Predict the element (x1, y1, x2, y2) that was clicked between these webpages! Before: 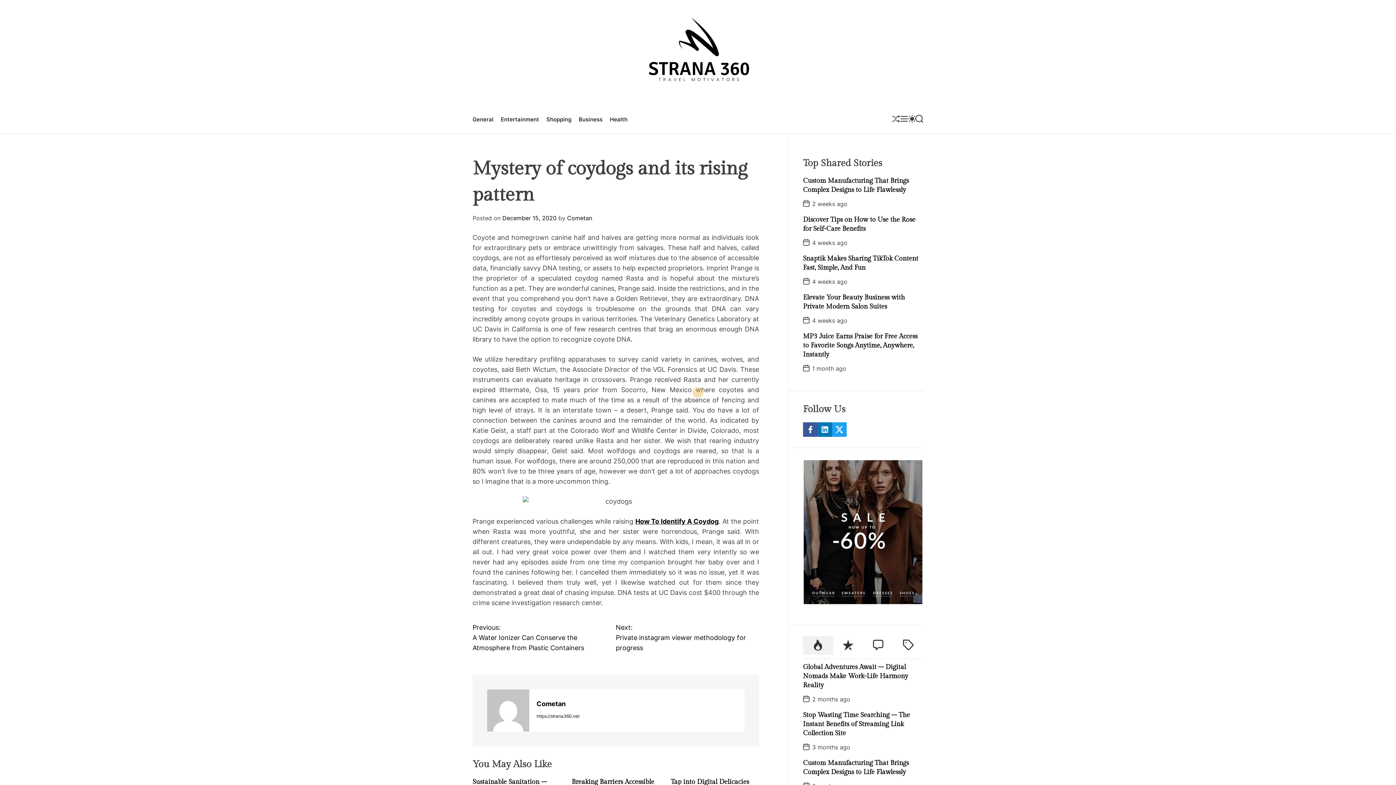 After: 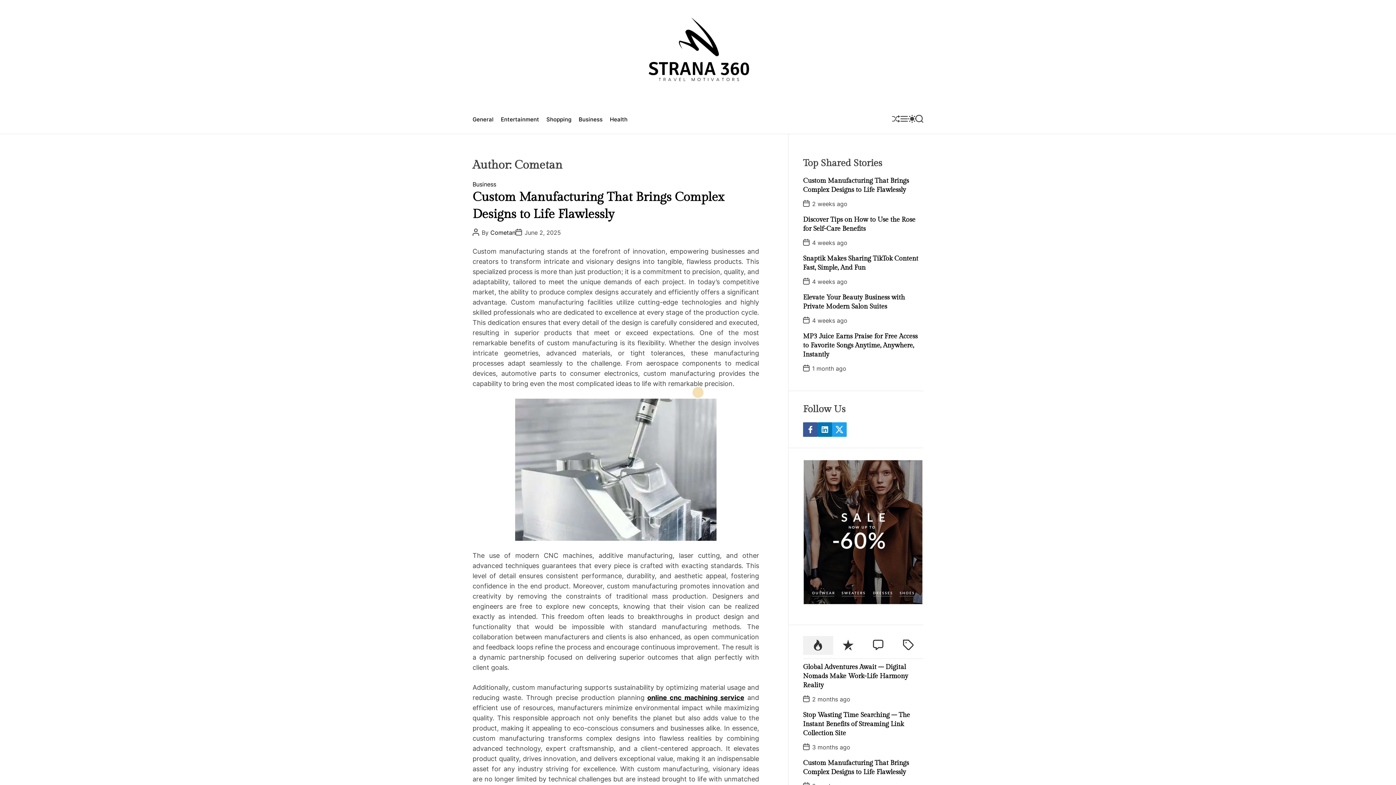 Action: label: Cometan bbox: (536, 699, 744, 709)